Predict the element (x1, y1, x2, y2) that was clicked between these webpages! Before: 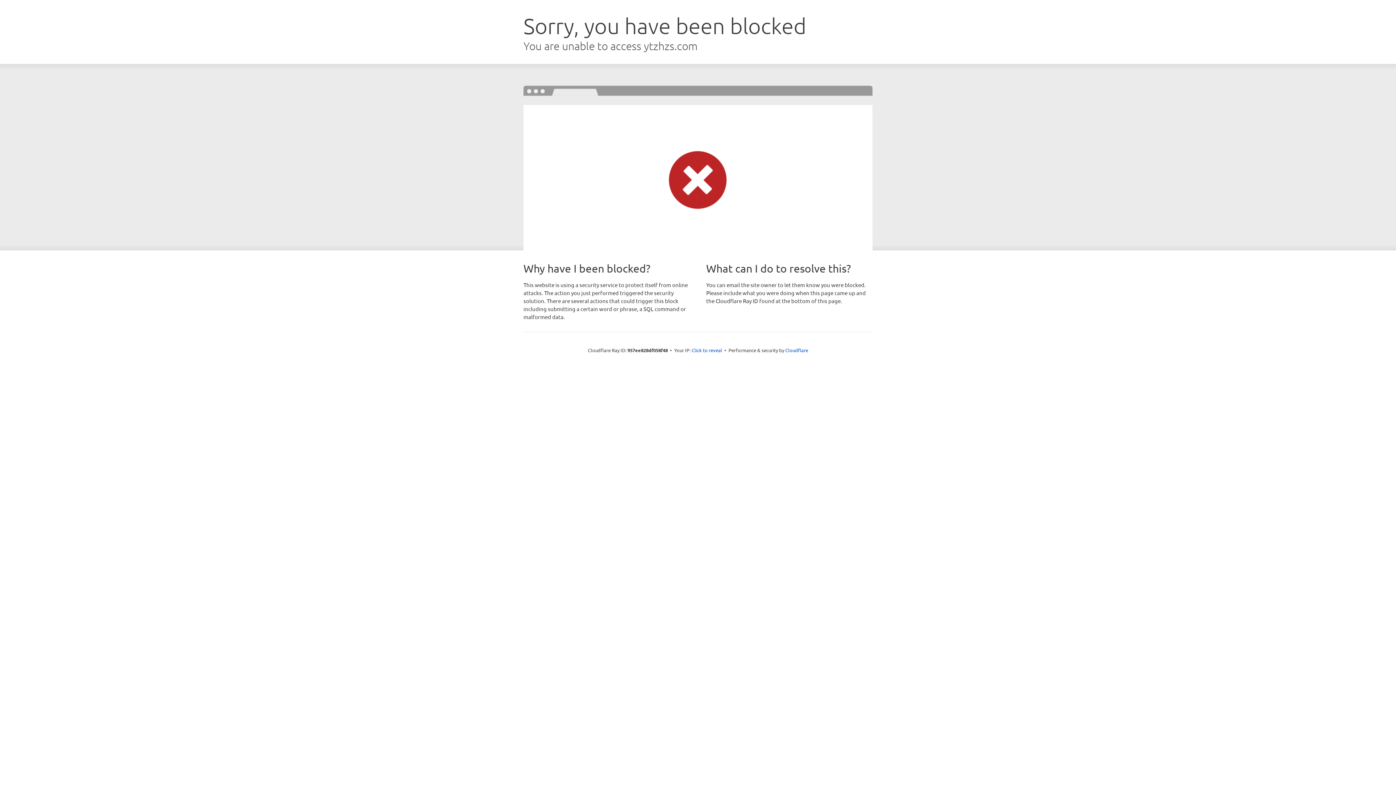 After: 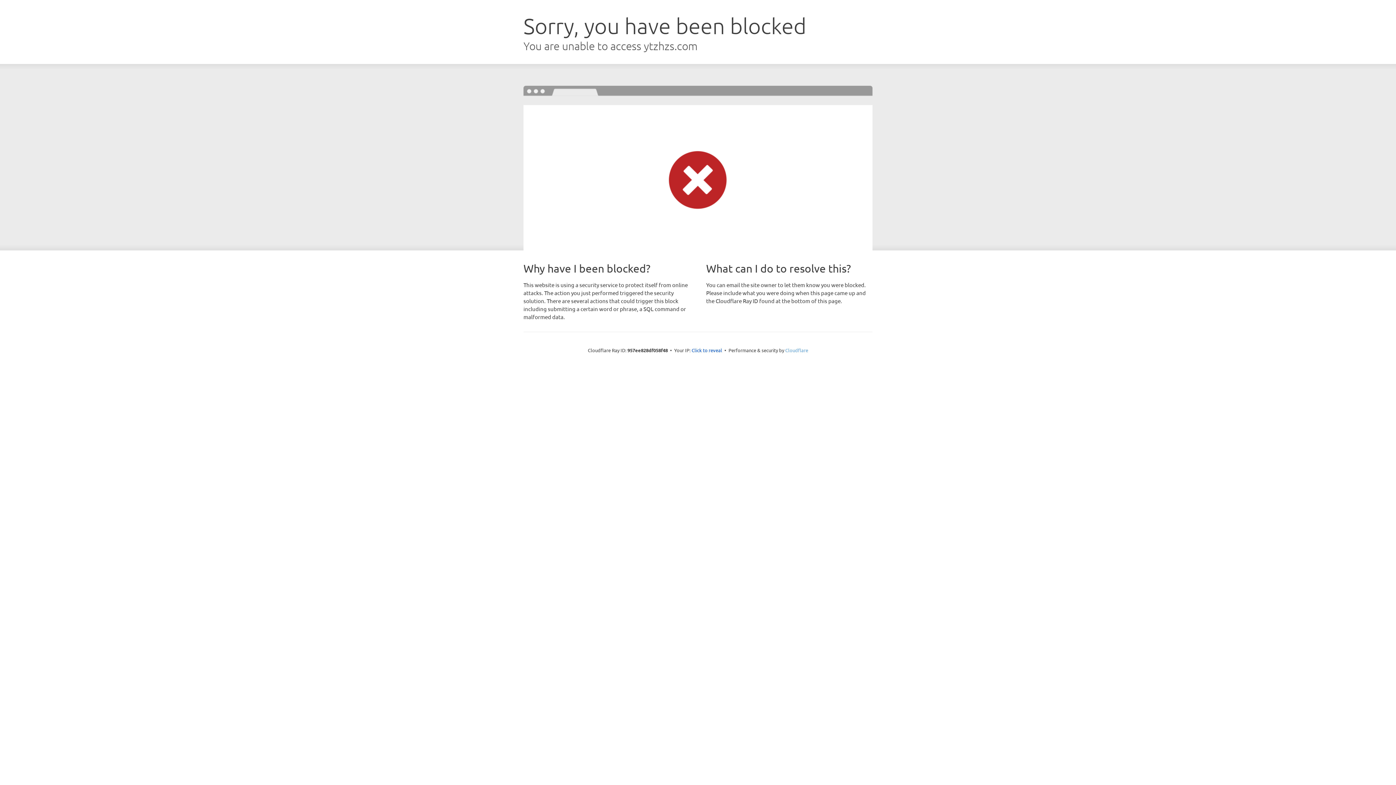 Action: bbox: (785, 347, 808, 353) label: Cloudflare